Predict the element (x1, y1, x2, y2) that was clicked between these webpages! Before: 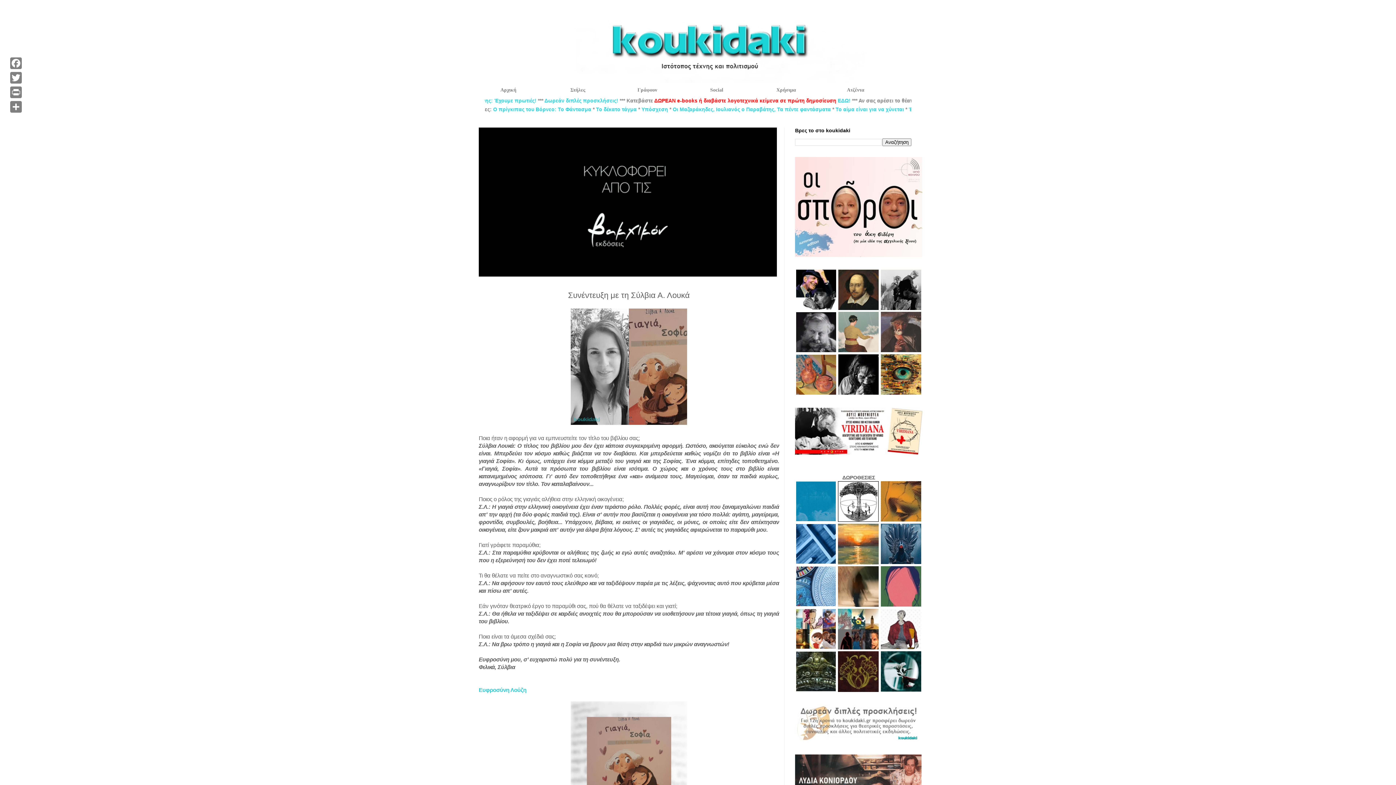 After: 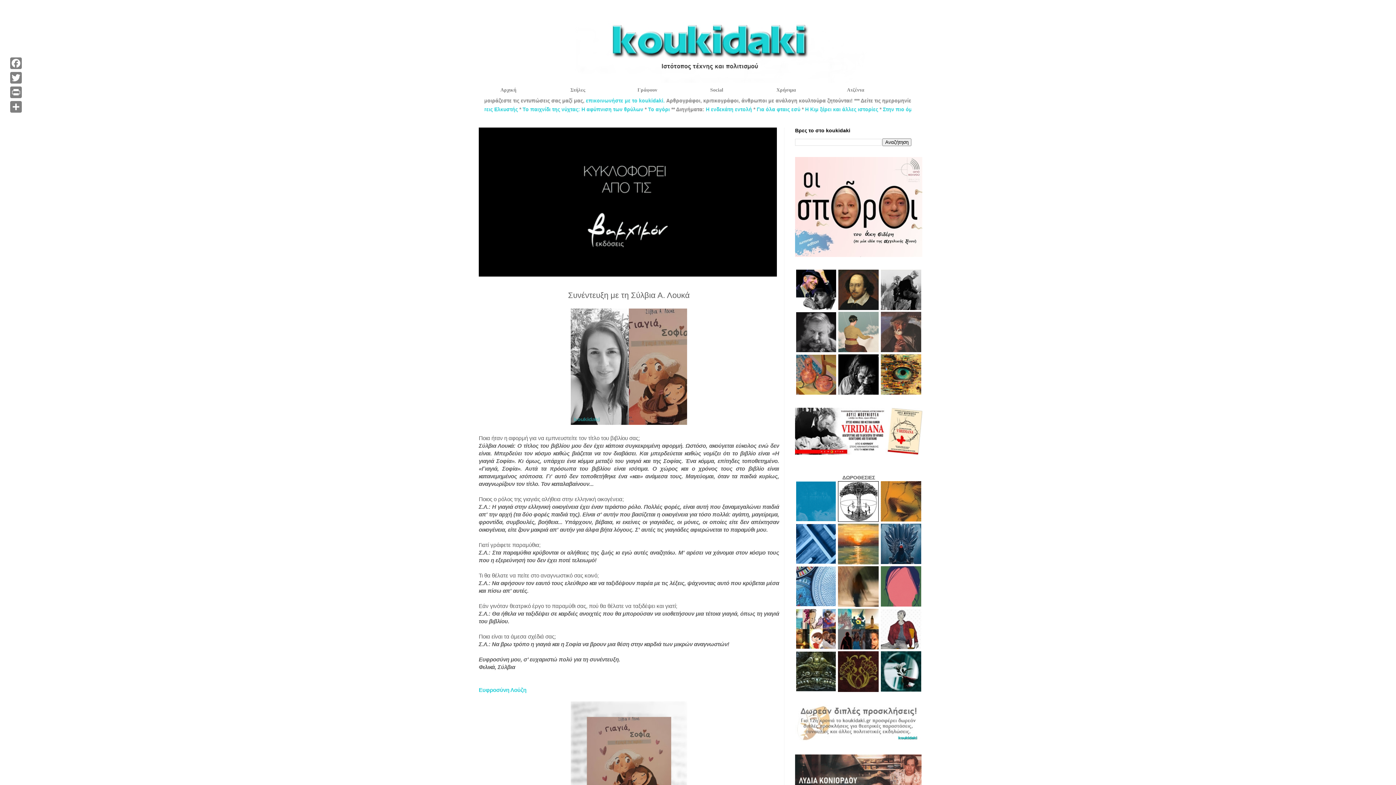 Action: bbox: (478, 272, 777, 277)